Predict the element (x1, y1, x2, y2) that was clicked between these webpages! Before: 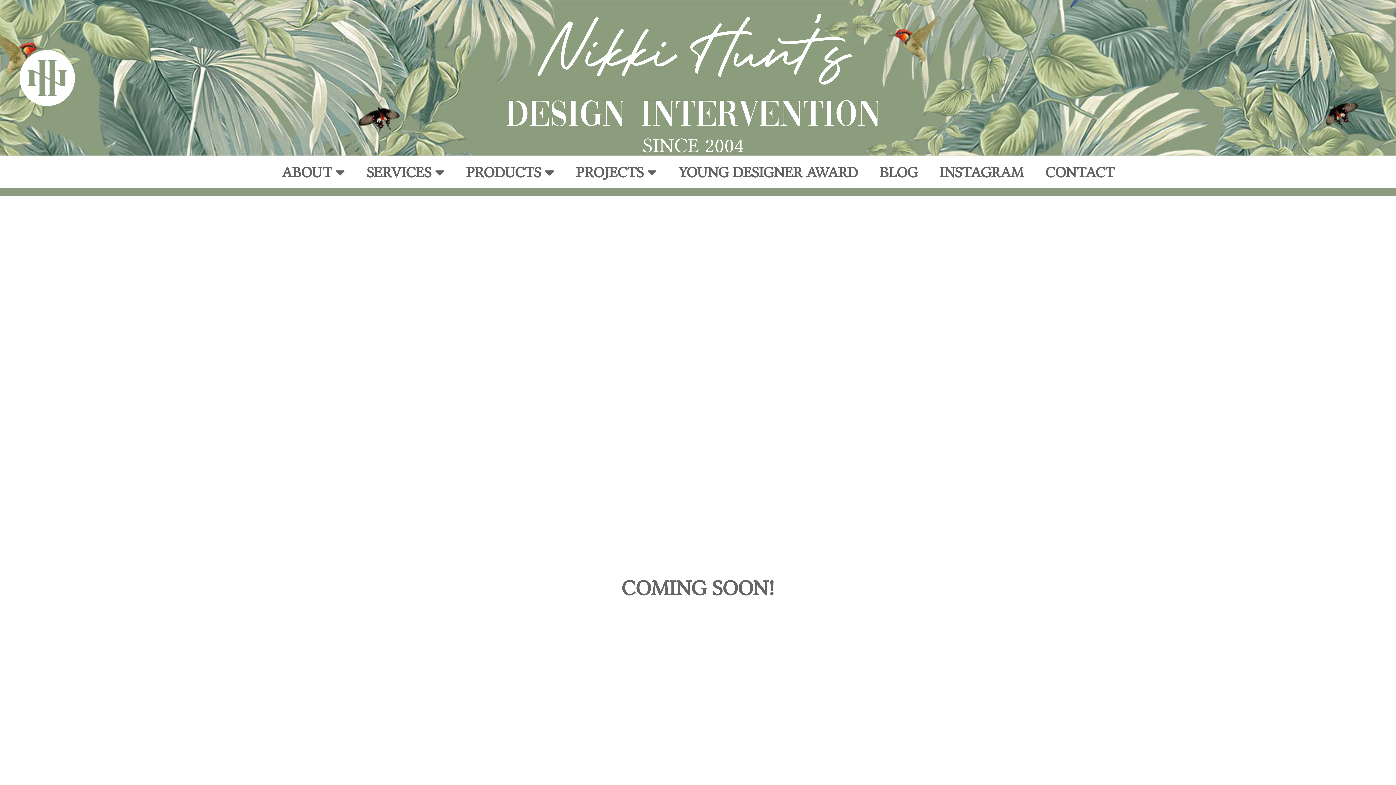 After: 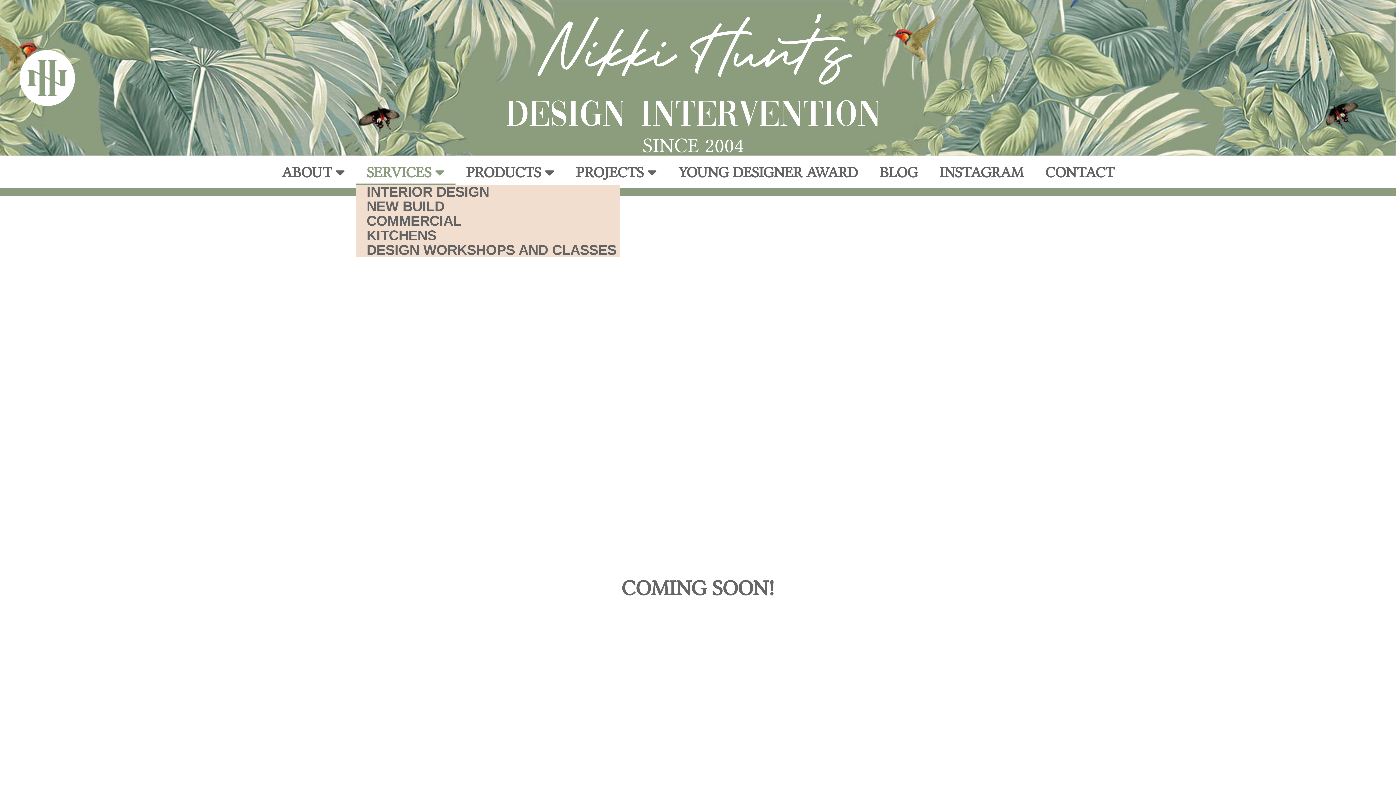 Action: label: SERVICES bbox: (355, 160, 455, 184)